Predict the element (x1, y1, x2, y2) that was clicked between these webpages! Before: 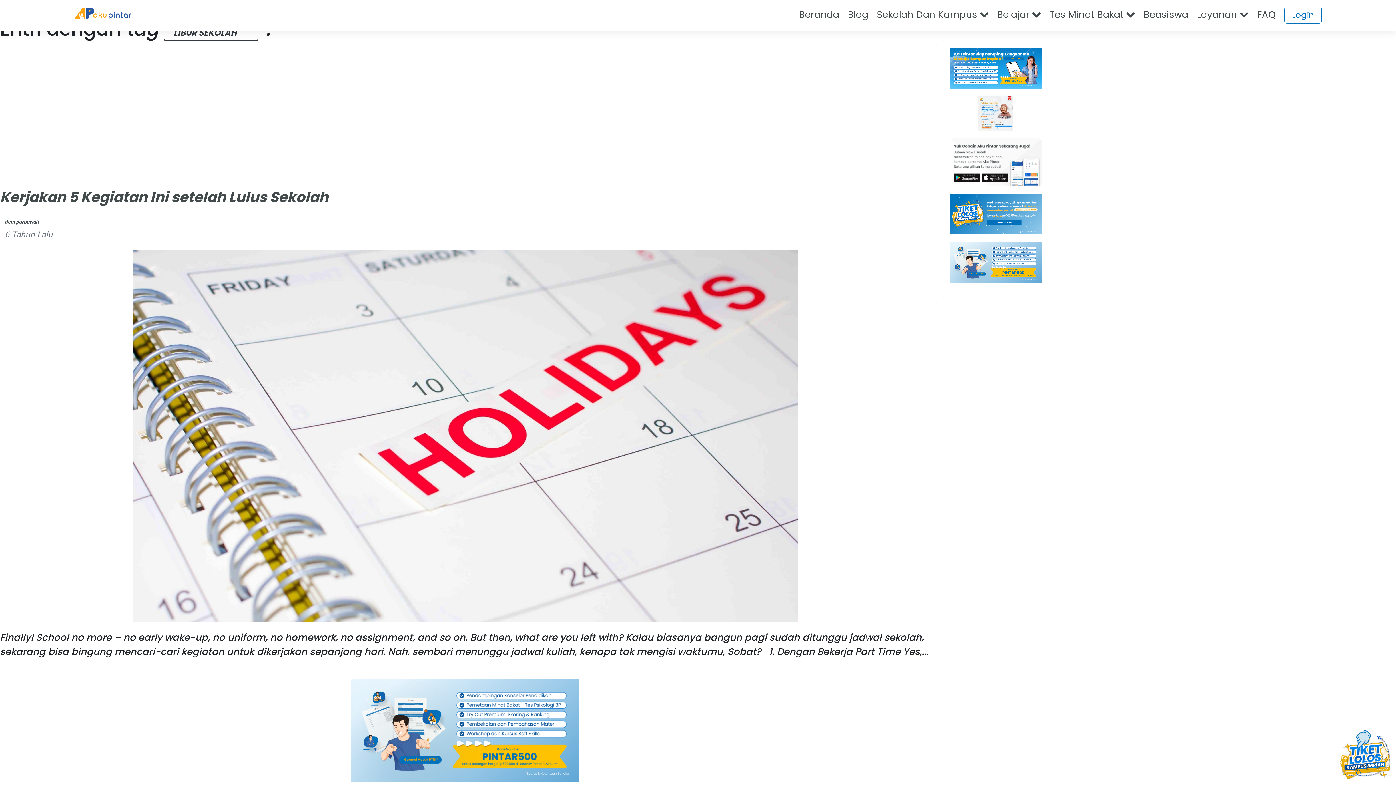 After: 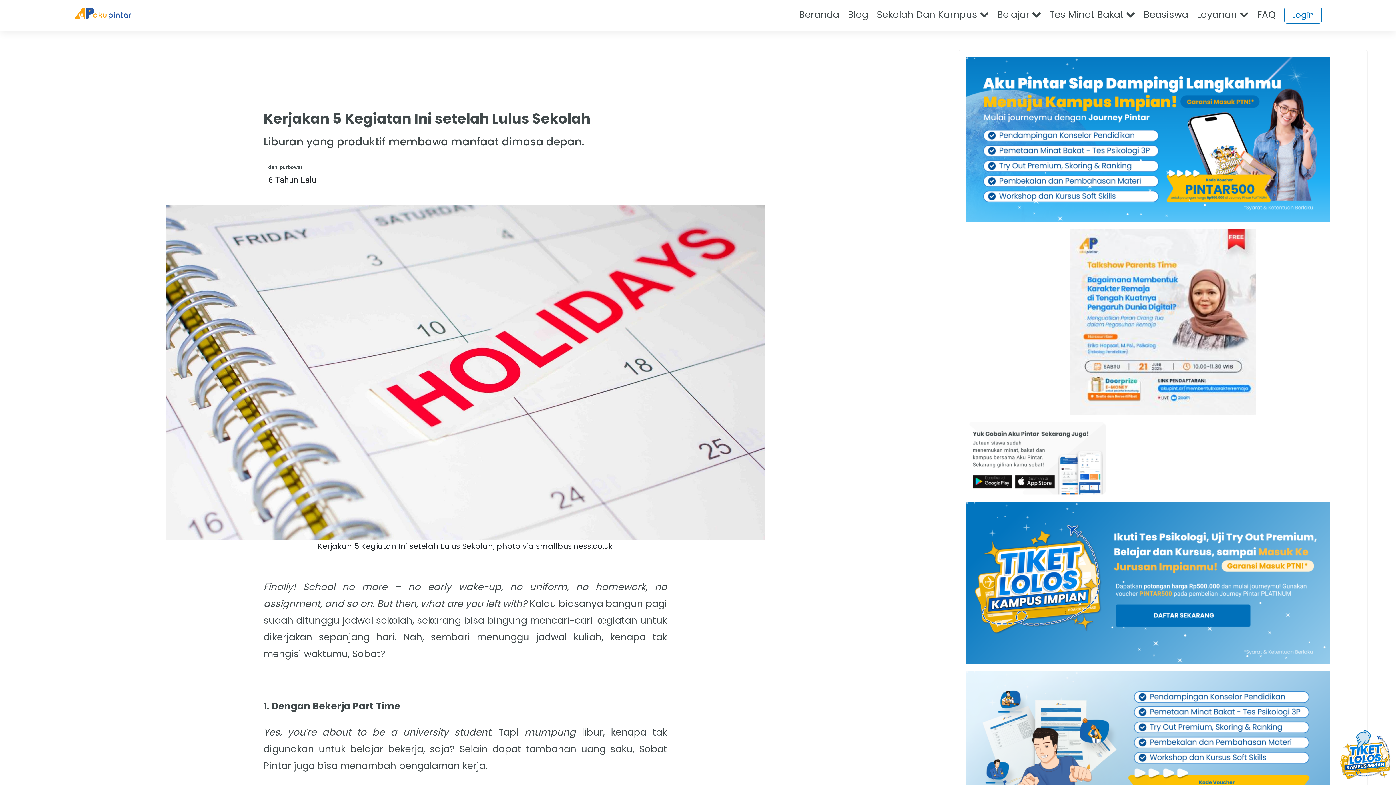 Action: bbox: (0, 249, 930, 622)